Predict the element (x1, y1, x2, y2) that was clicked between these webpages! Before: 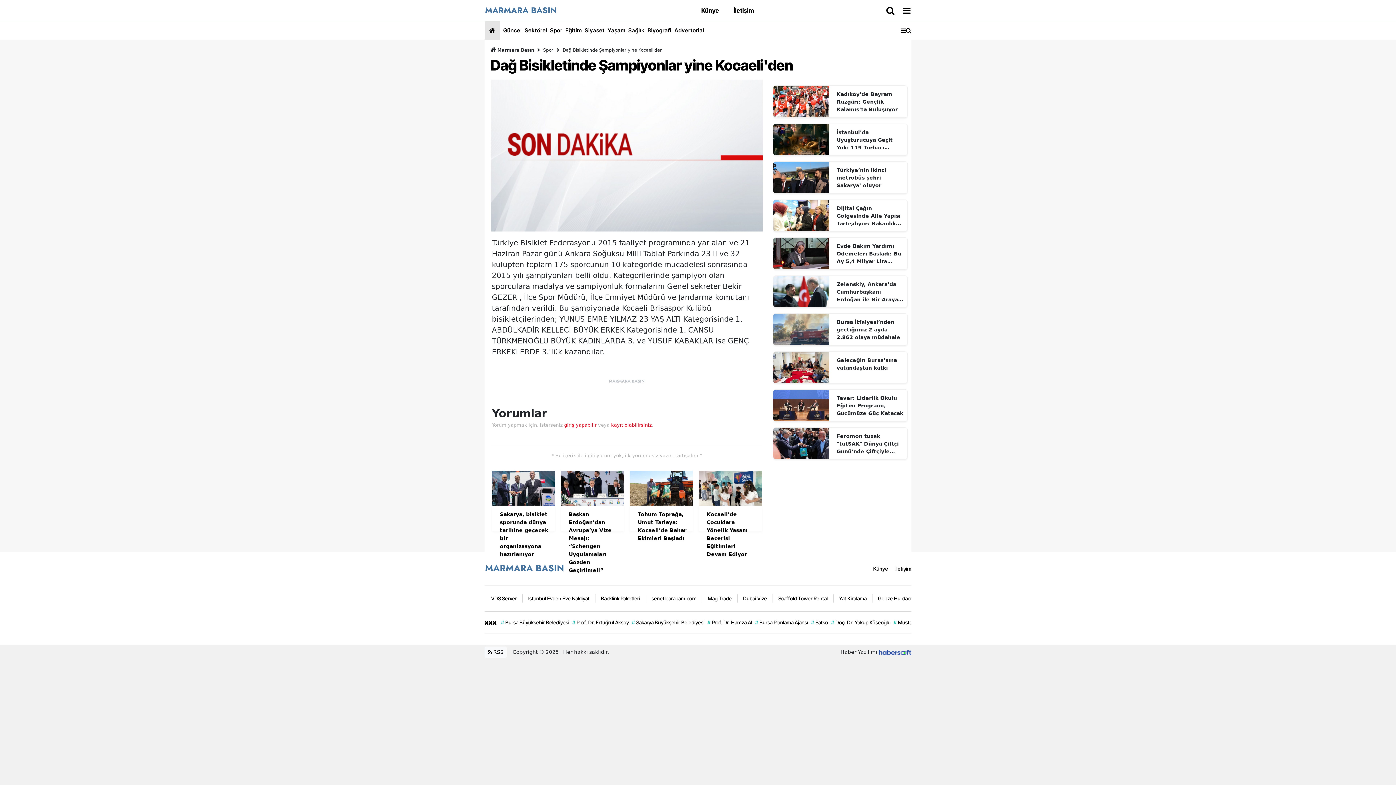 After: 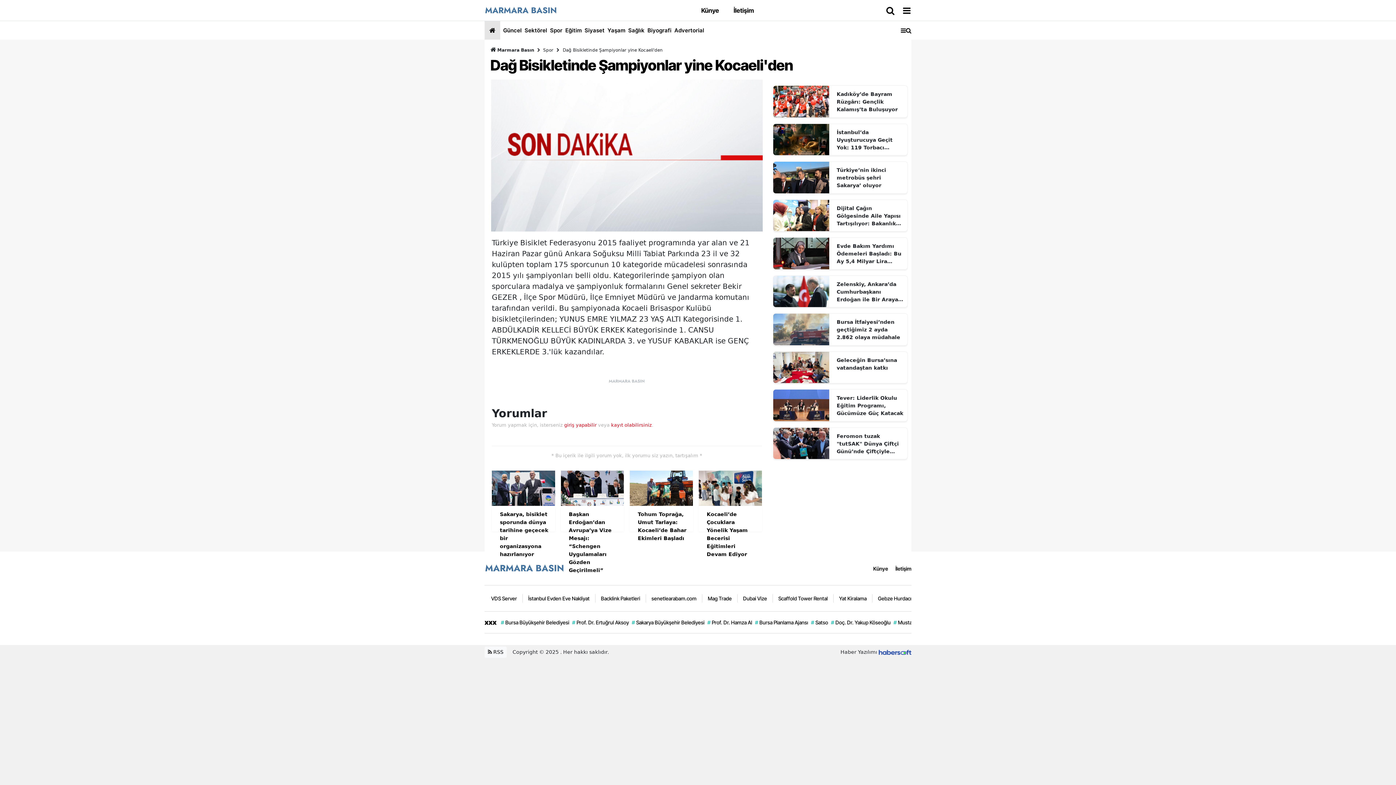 Action: bbox: (484, 3, 557, 17)